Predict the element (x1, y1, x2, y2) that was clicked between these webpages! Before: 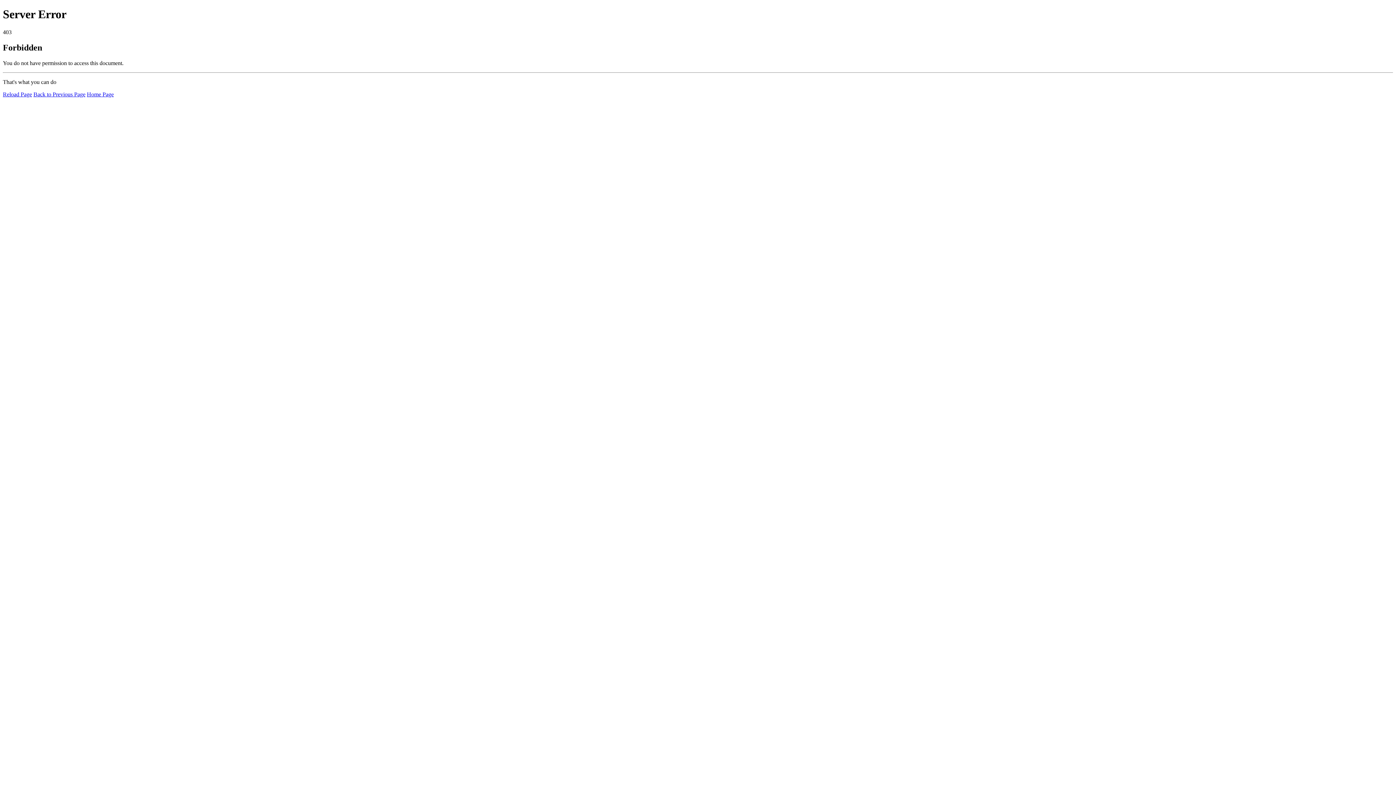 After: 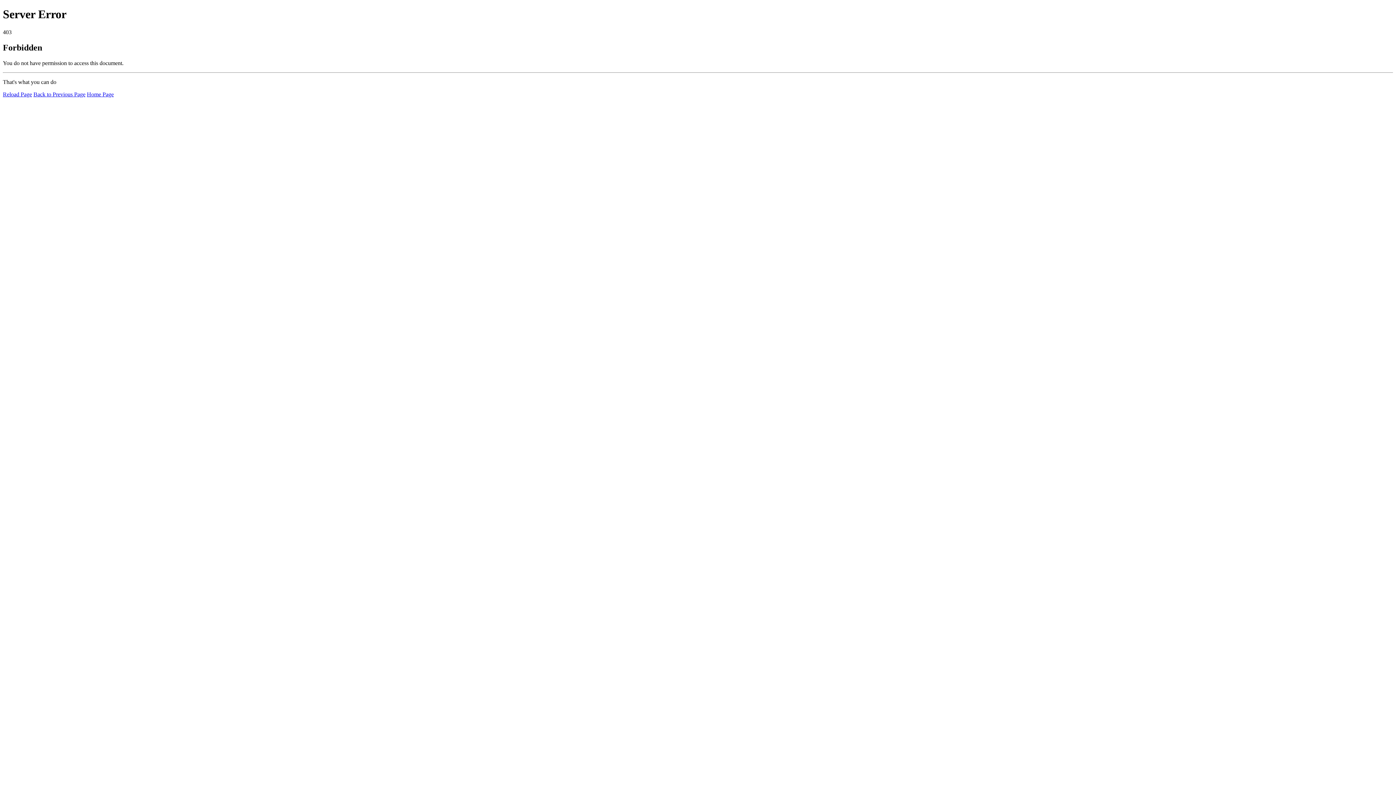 Action: label: Home Page bbox: (86, 91, 113, 97)